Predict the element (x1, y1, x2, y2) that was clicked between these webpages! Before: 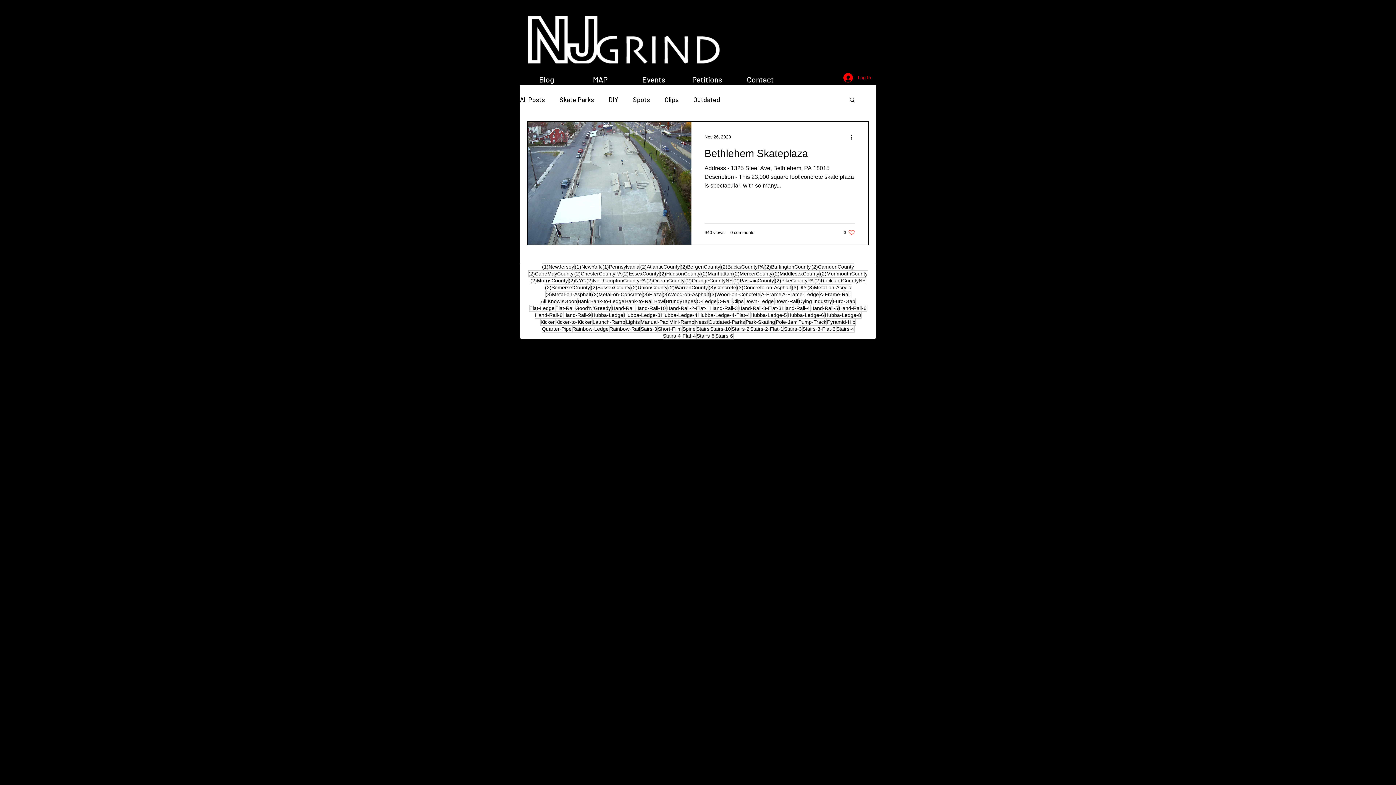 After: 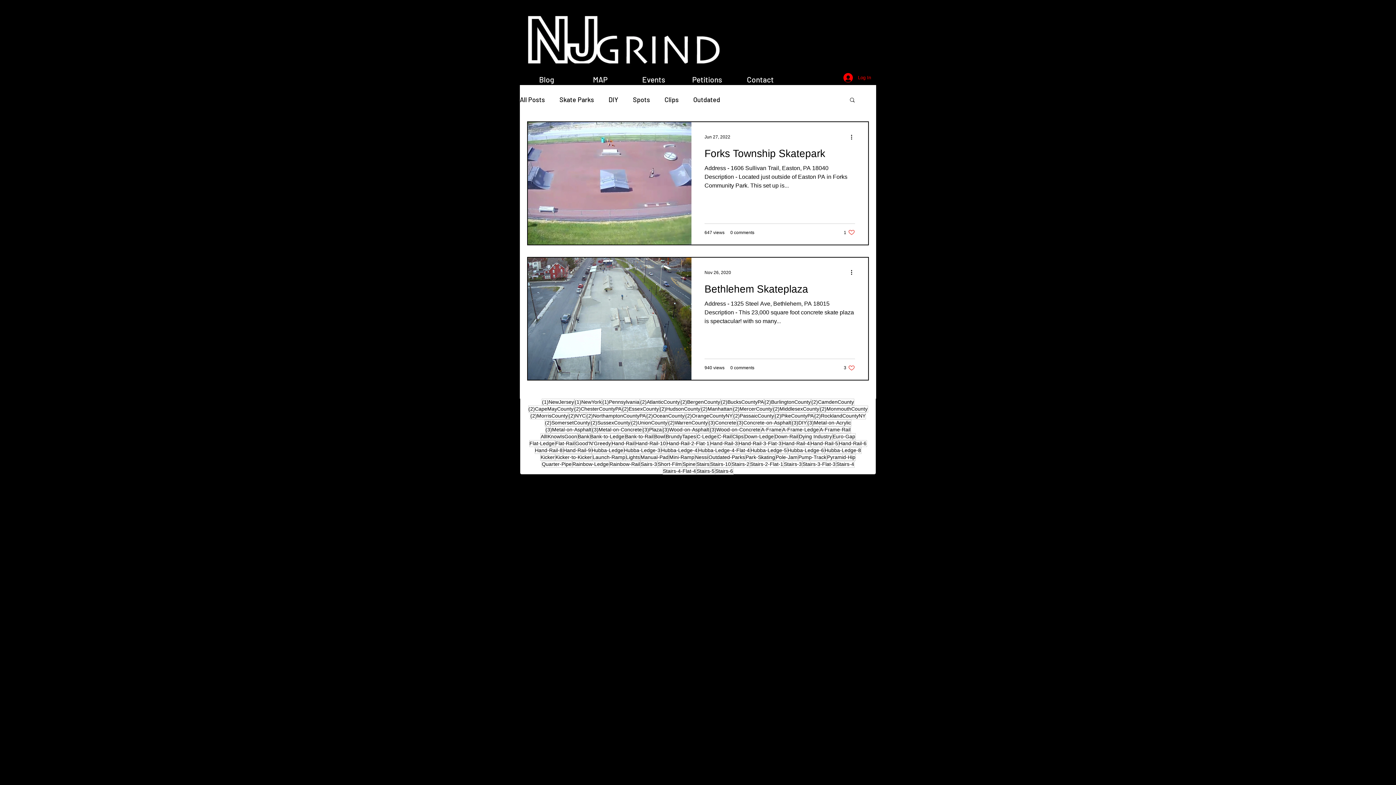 Action: label: (2)NorthamptonCountyPA bbox: (586, 277, 646, 284)